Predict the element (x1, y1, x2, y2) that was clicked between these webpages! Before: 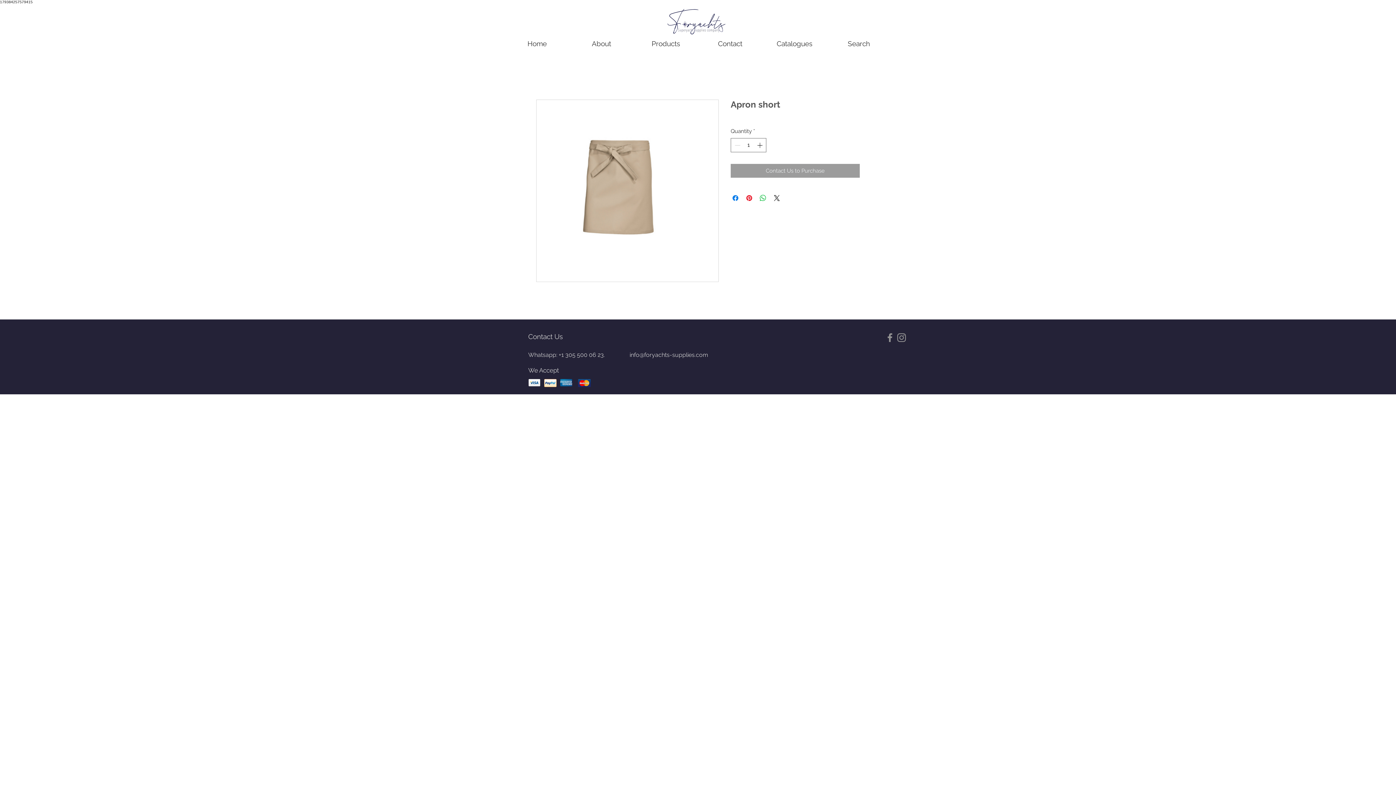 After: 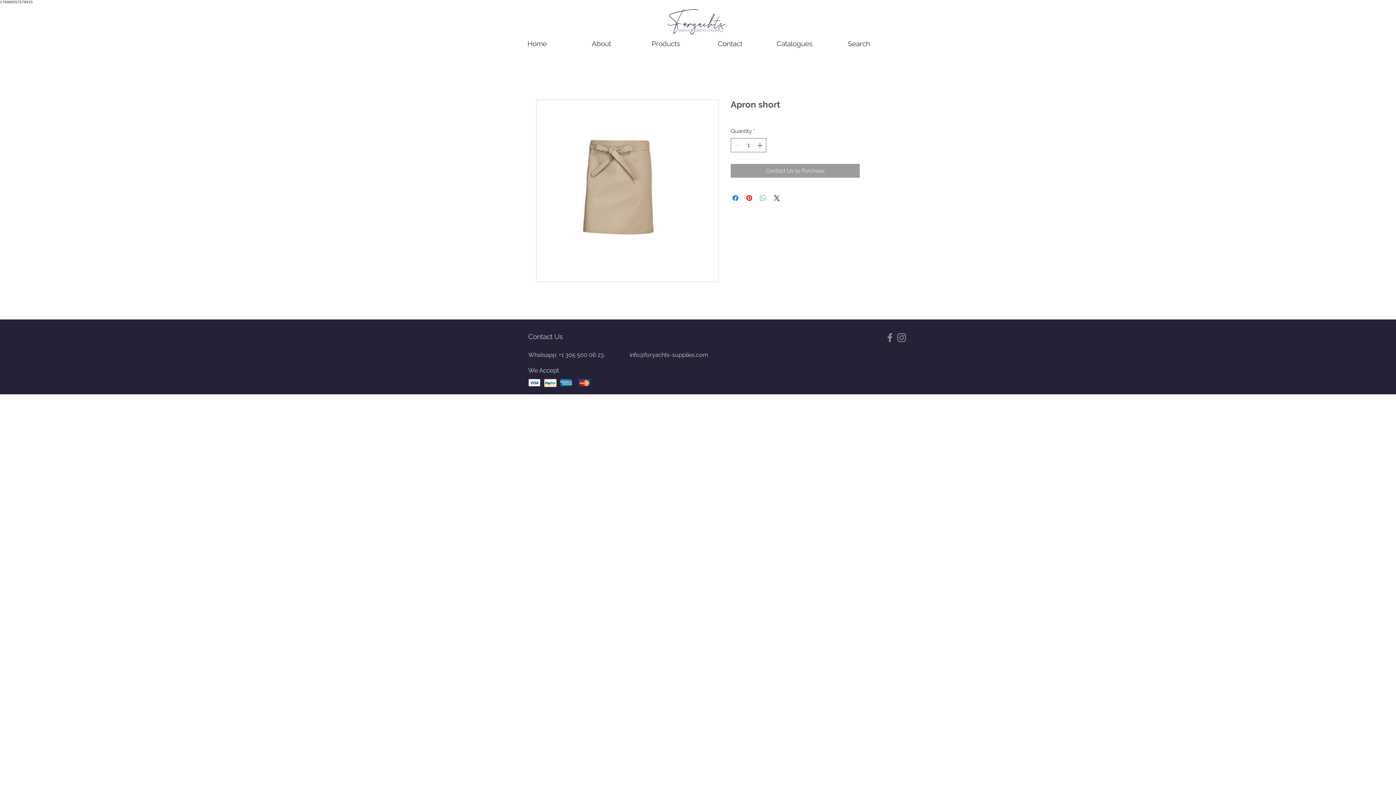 Action: bbox: (758, 193, 767, 202) label: Share on WhatsApp